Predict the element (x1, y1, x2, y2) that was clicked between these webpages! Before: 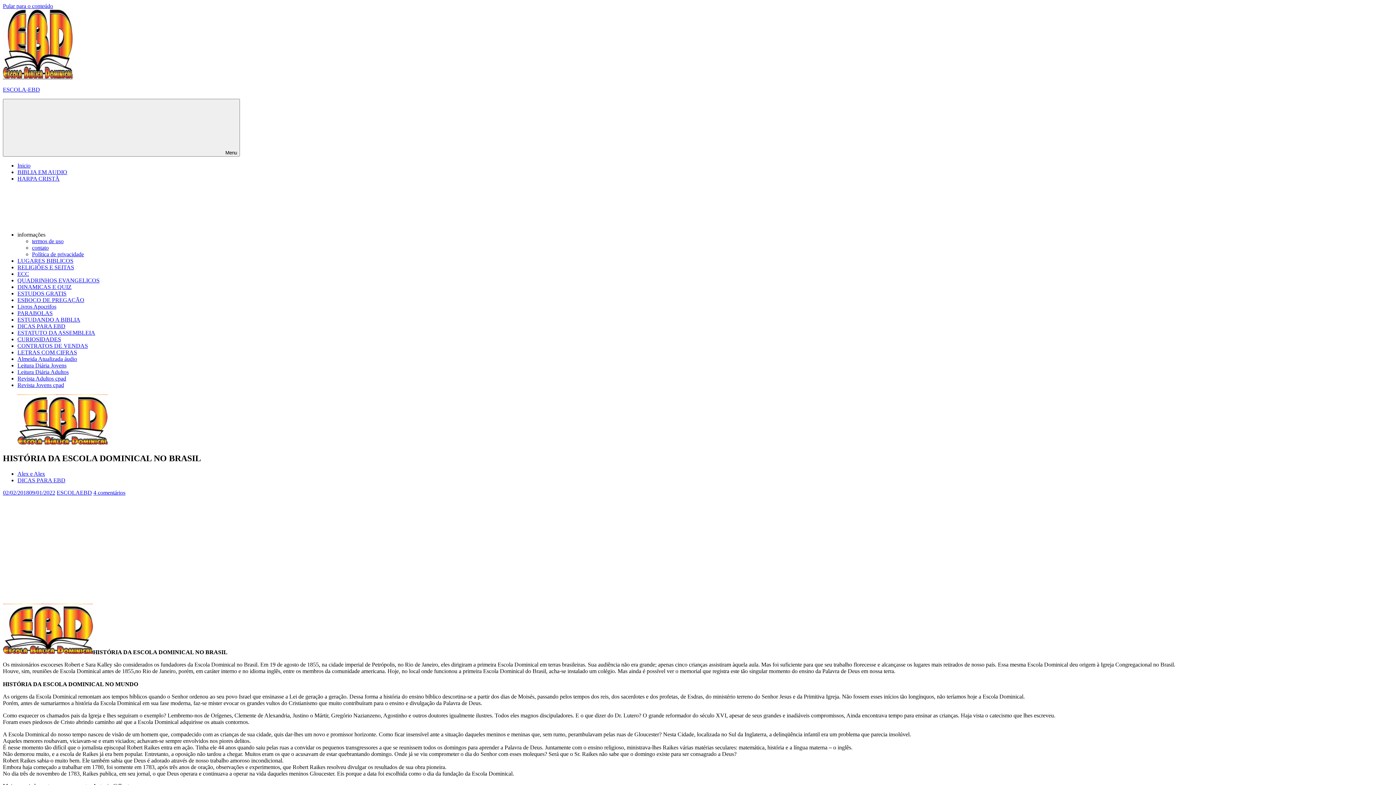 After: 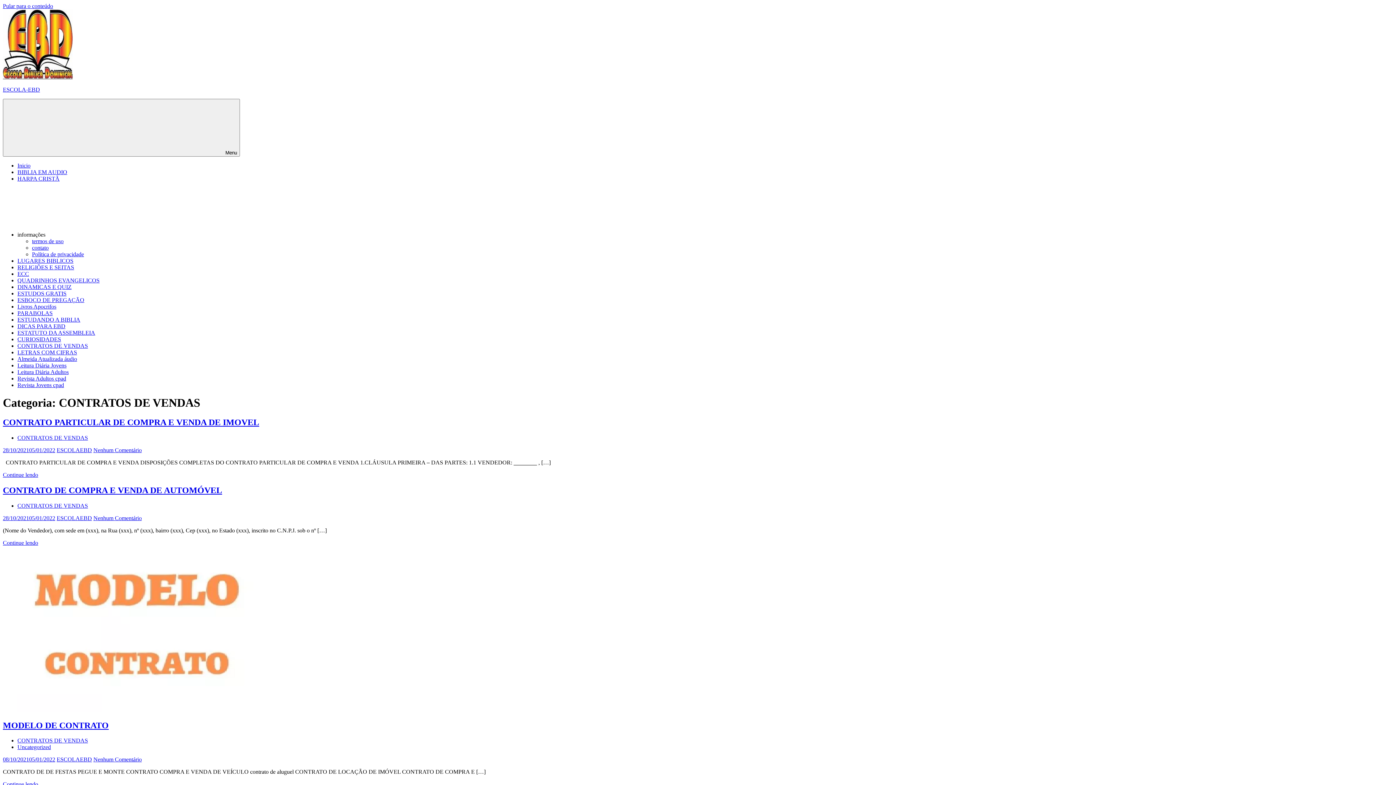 Action: label: CONTRATOS DE VENDAS bbox: (17, 342, 88, 349)